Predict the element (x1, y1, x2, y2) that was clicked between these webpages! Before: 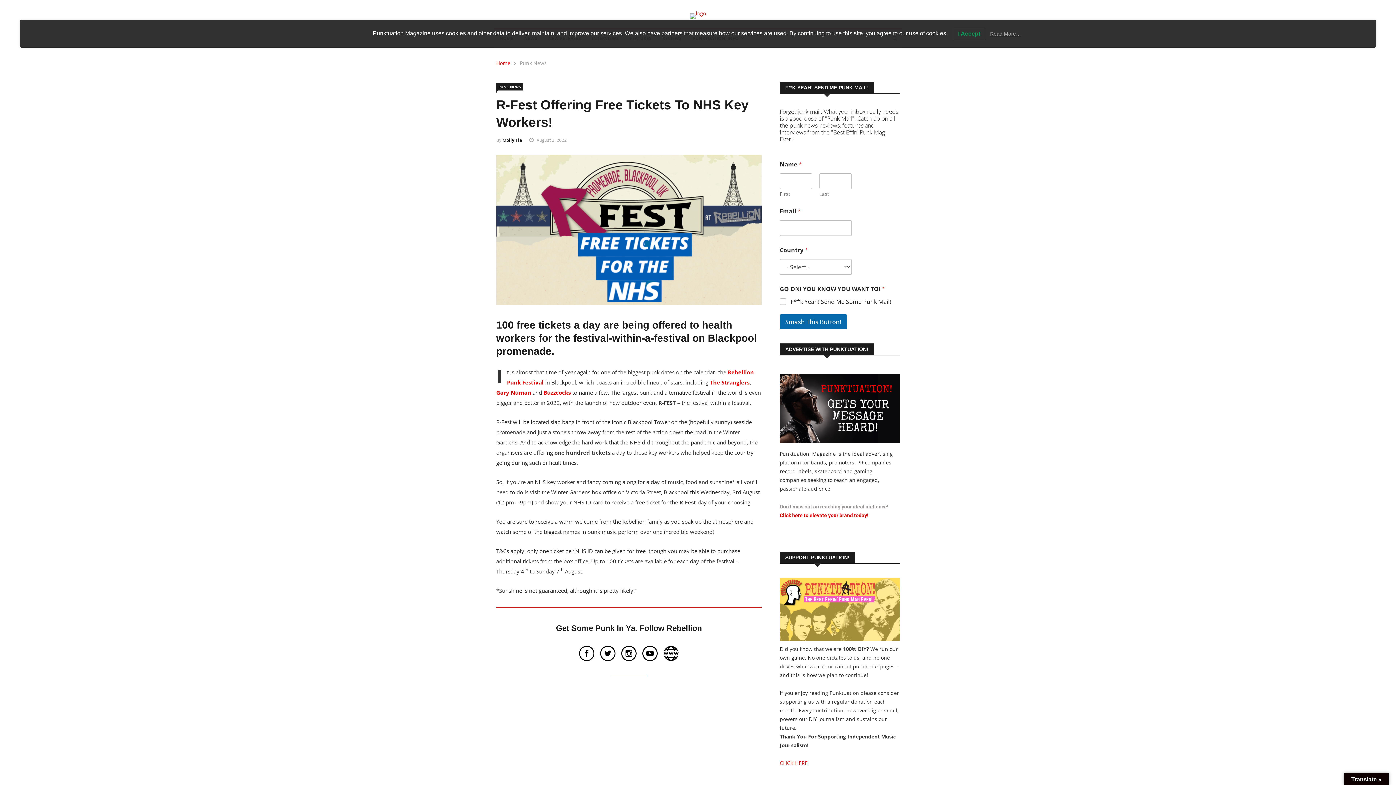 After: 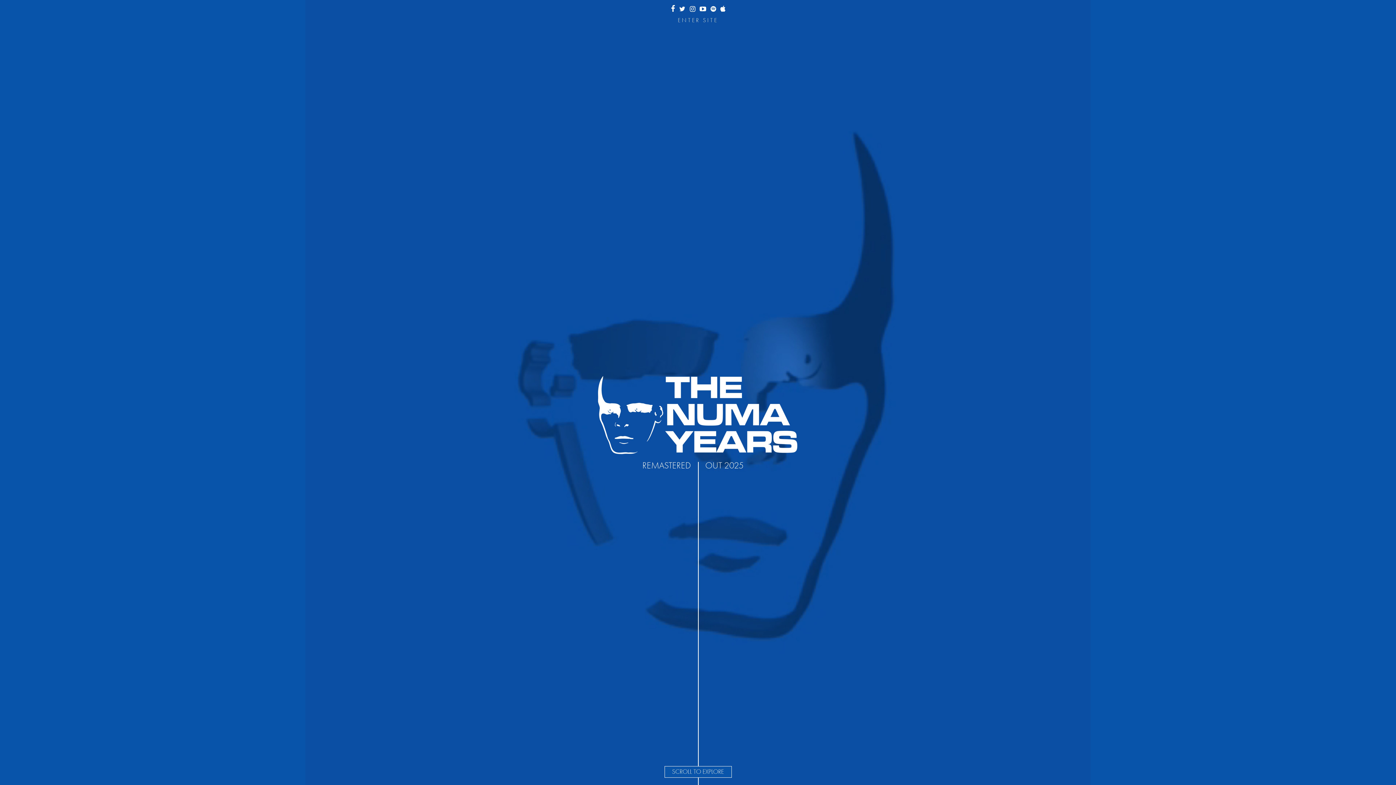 Action: bbox: (496, 389, 531, 396) label: Gary Numan